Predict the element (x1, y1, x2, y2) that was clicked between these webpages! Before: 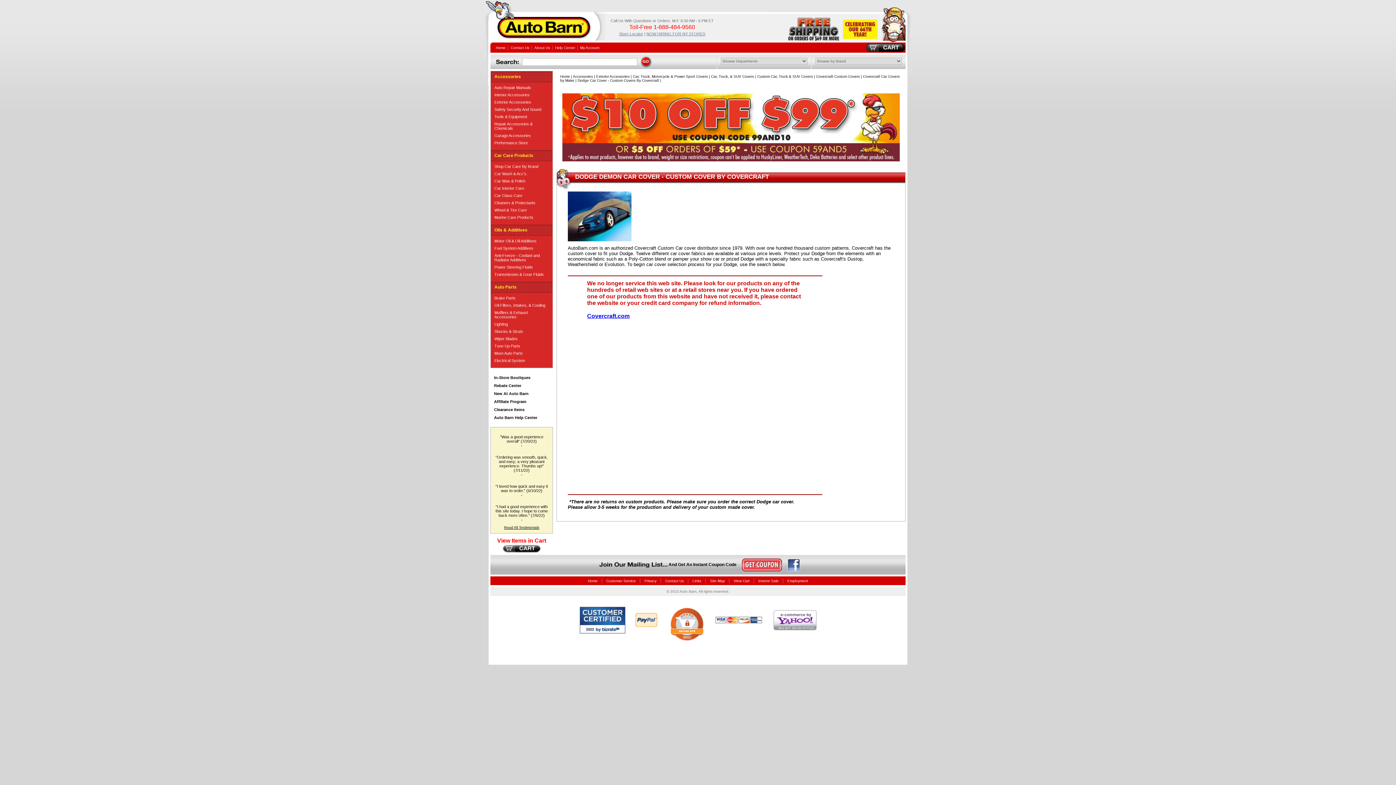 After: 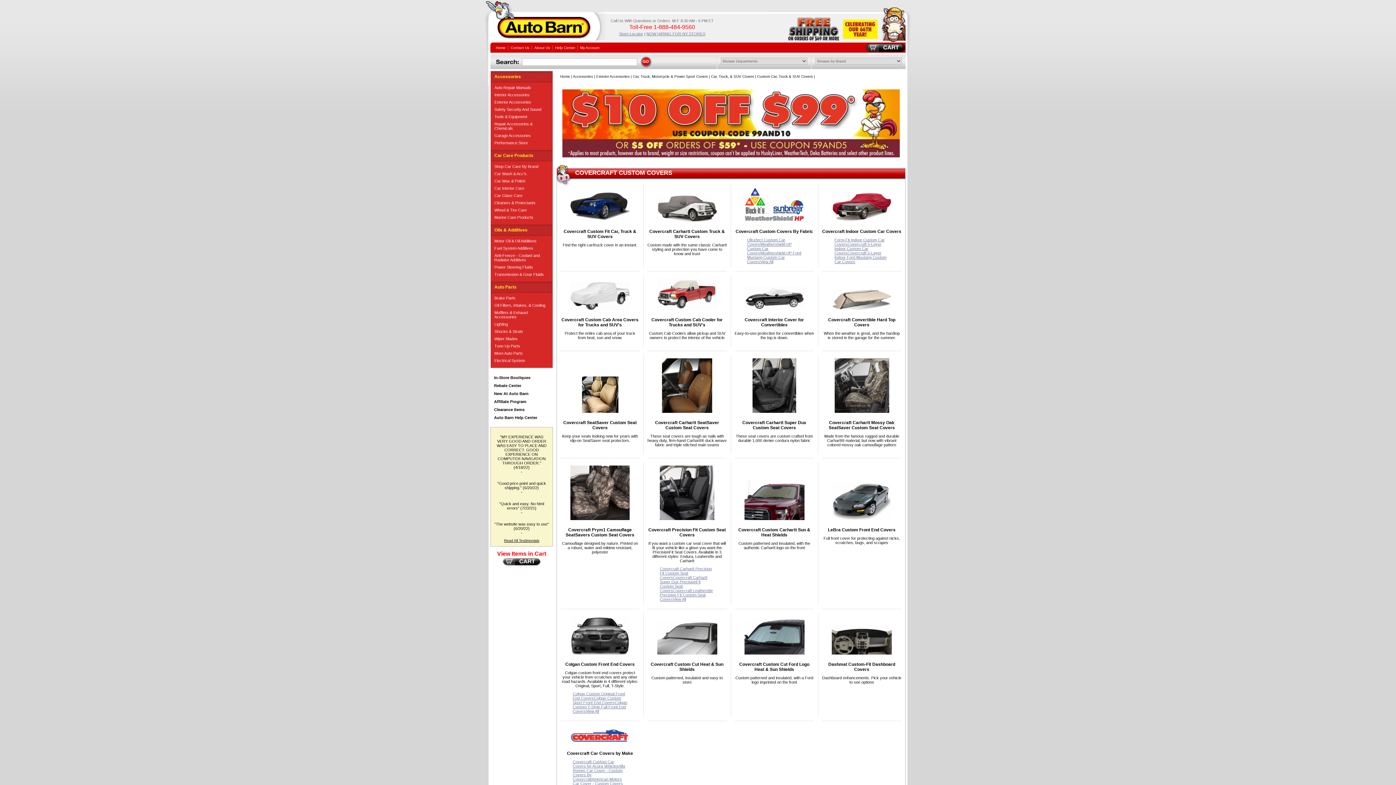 Action: label: Covercraft Custom Covers bbox: (816, 74, 860, 78)